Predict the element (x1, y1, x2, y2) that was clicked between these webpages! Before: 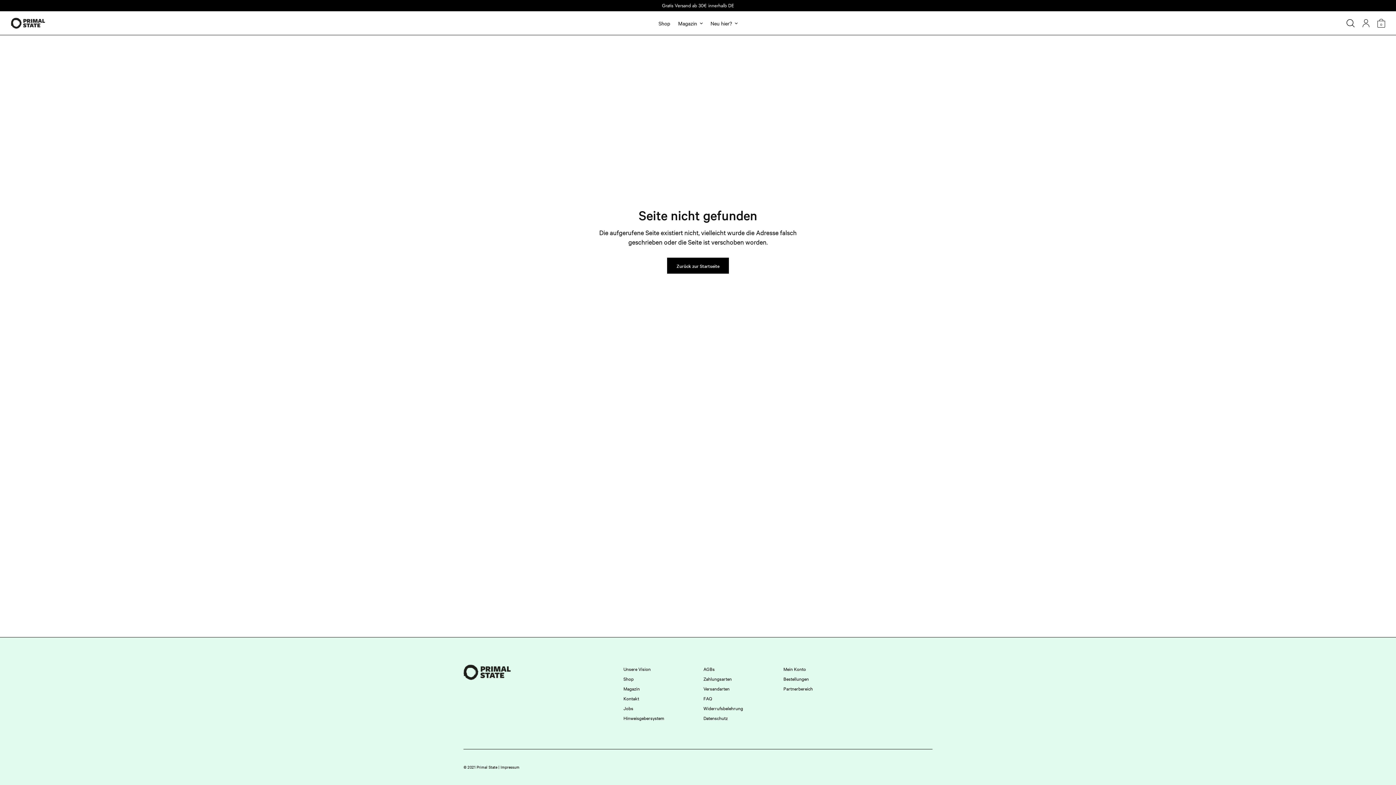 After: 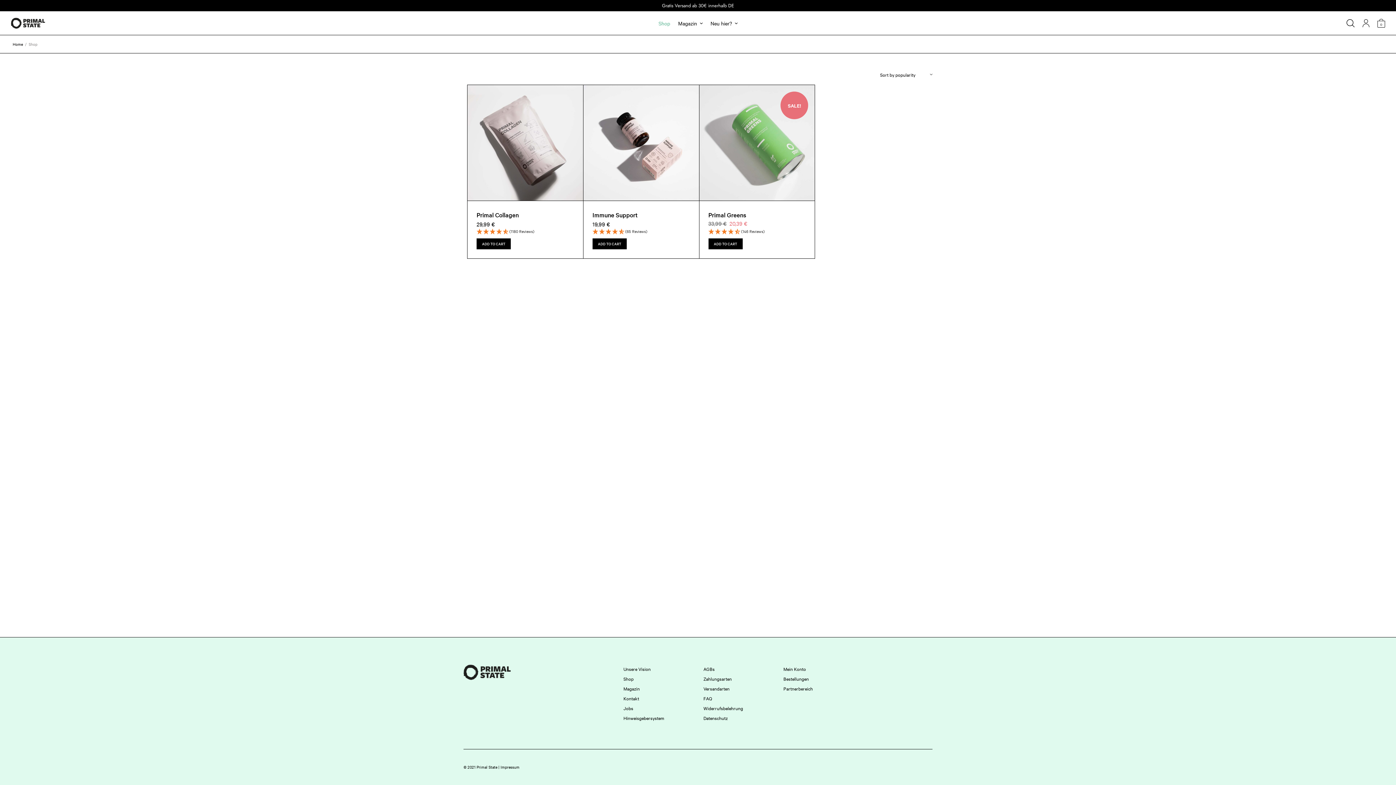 Action: label: S
h
o
p bbox: (658, 14, 670, 31)